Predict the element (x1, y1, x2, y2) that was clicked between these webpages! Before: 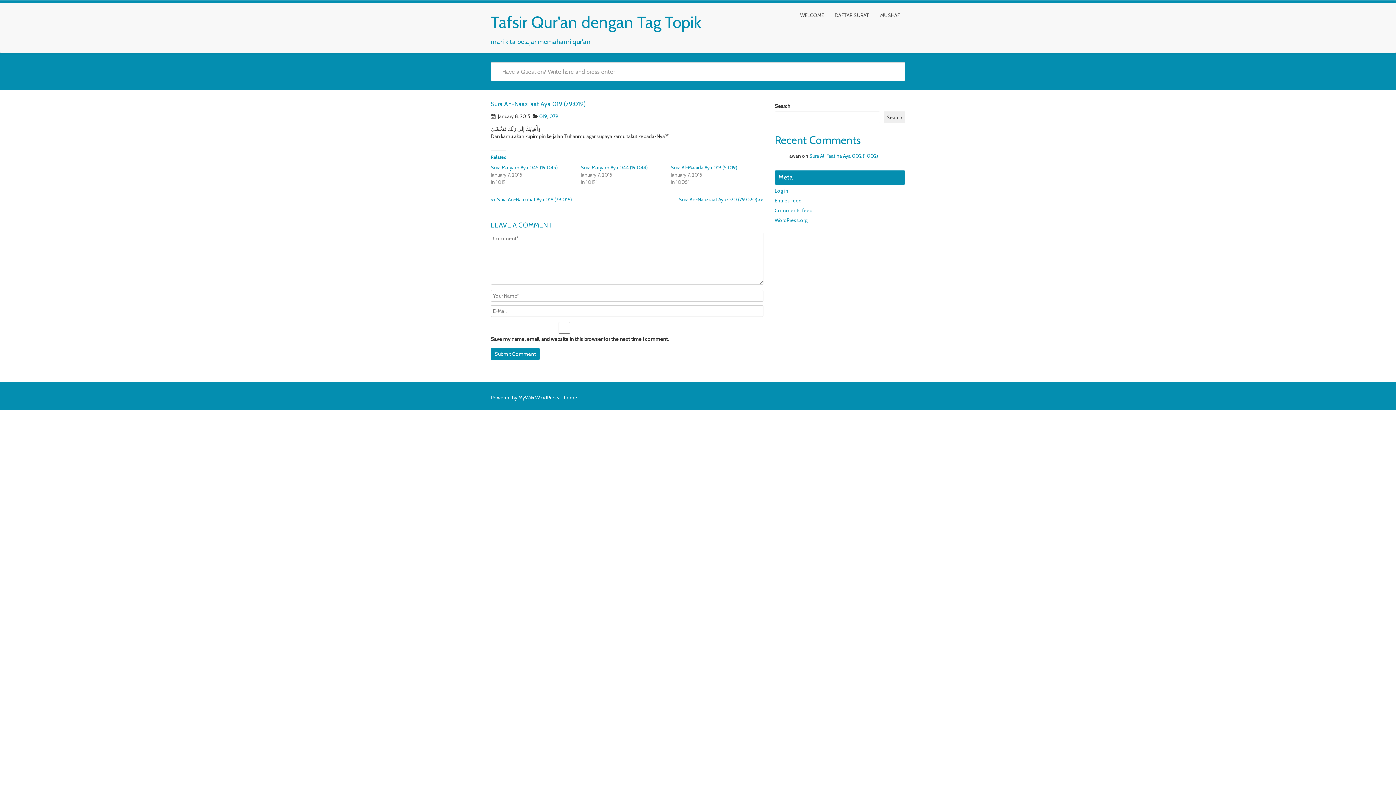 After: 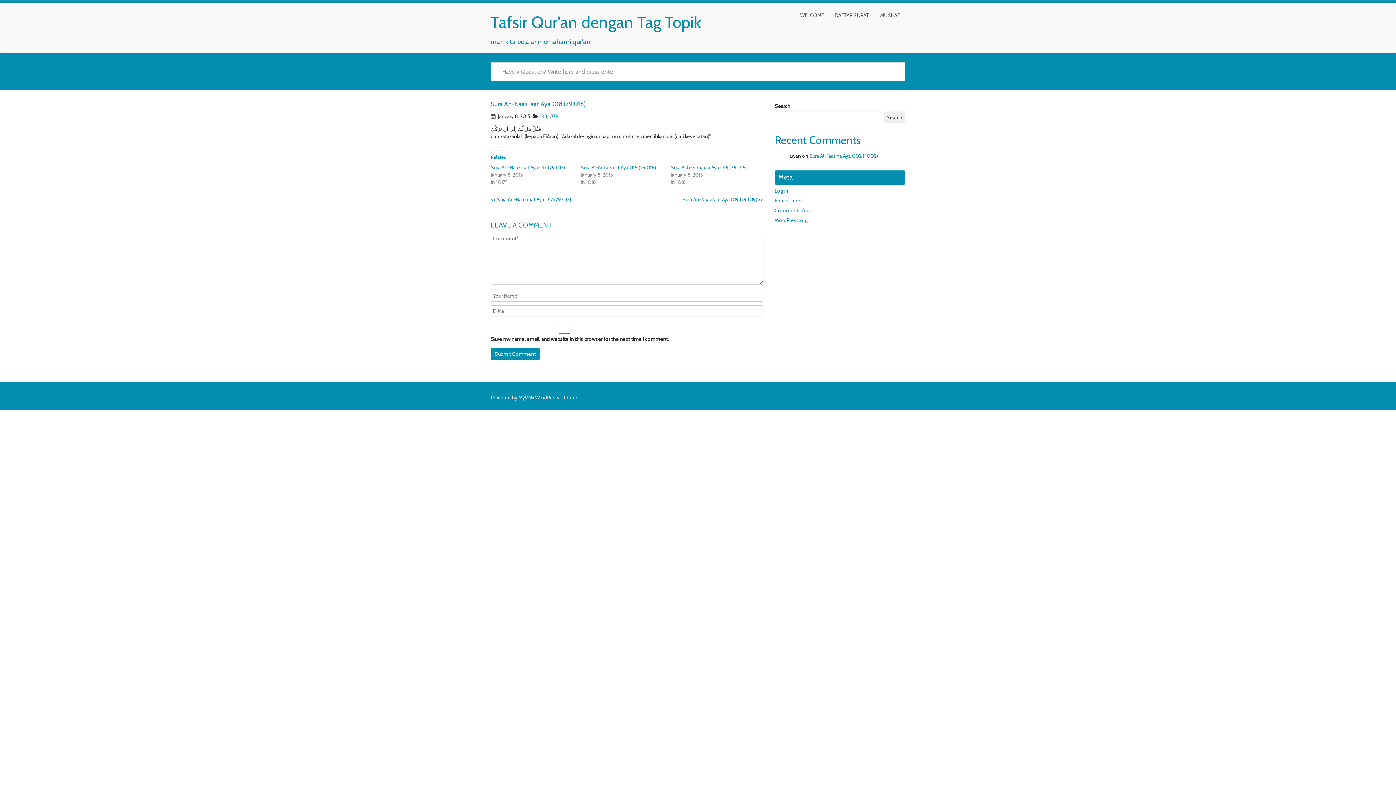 Action: bbox: (490, 196, 572, 202) label: << Sura An-Naazi’aat Aya 018 (79:018)